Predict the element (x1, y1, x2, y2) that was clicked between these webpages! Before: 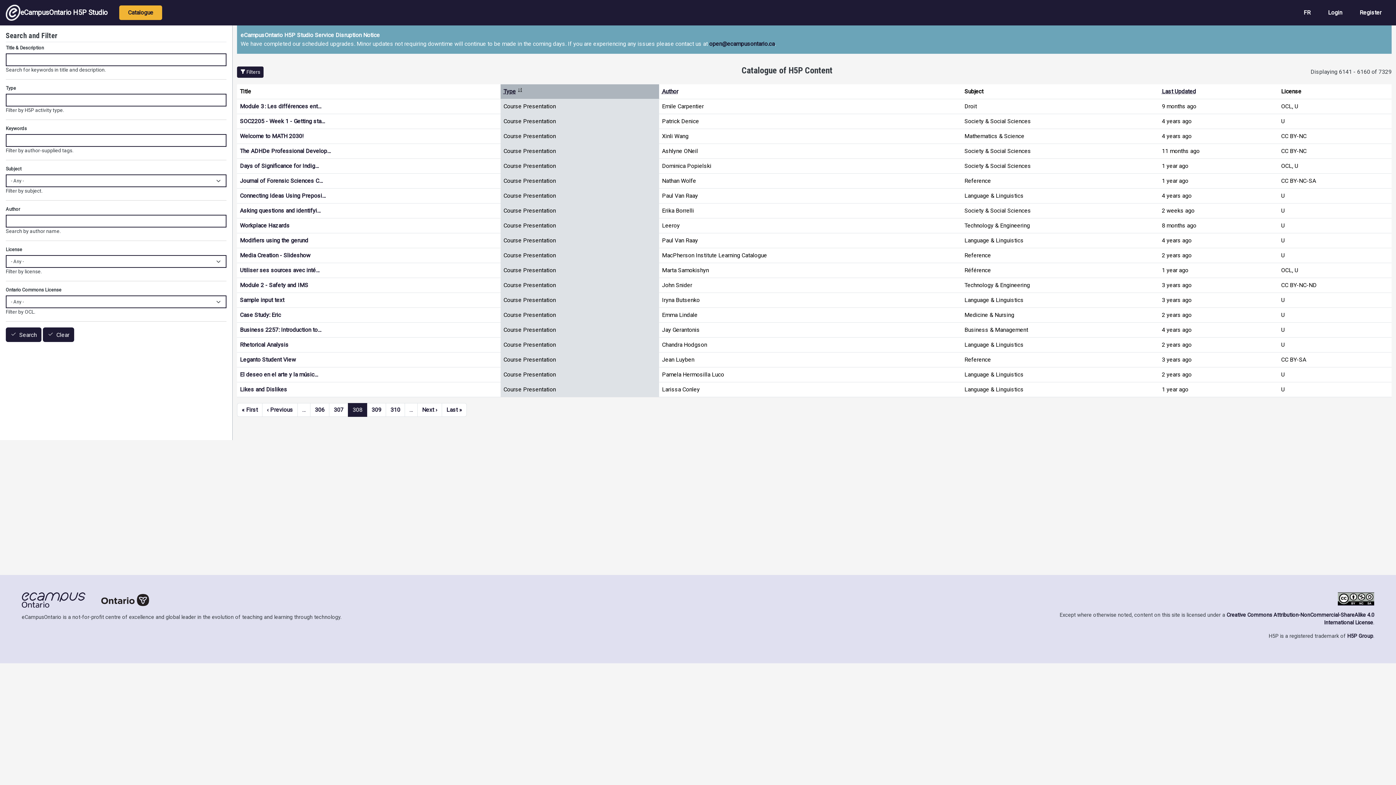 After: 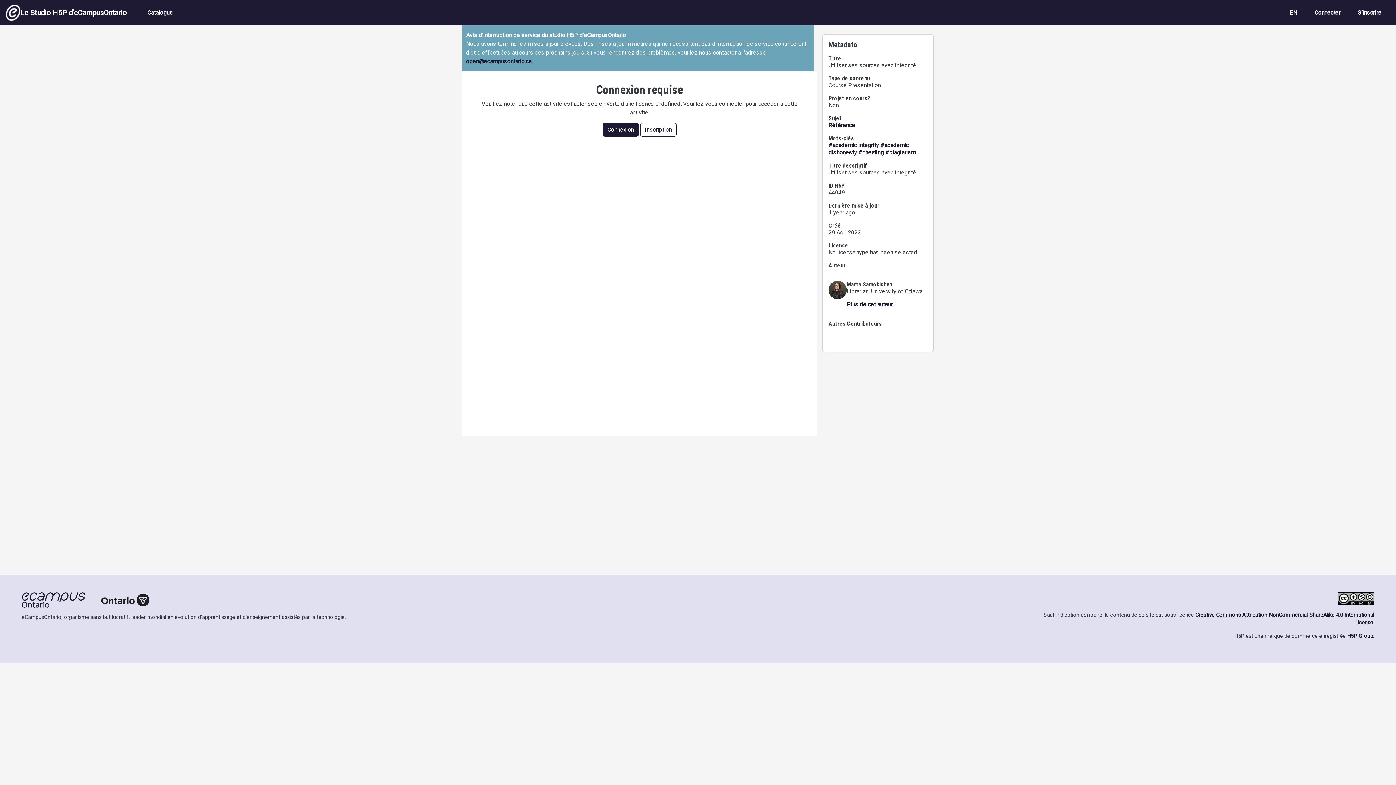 Action: bbox: (239, 266, 319, 273) label: Utiliser ses sources avec inté…